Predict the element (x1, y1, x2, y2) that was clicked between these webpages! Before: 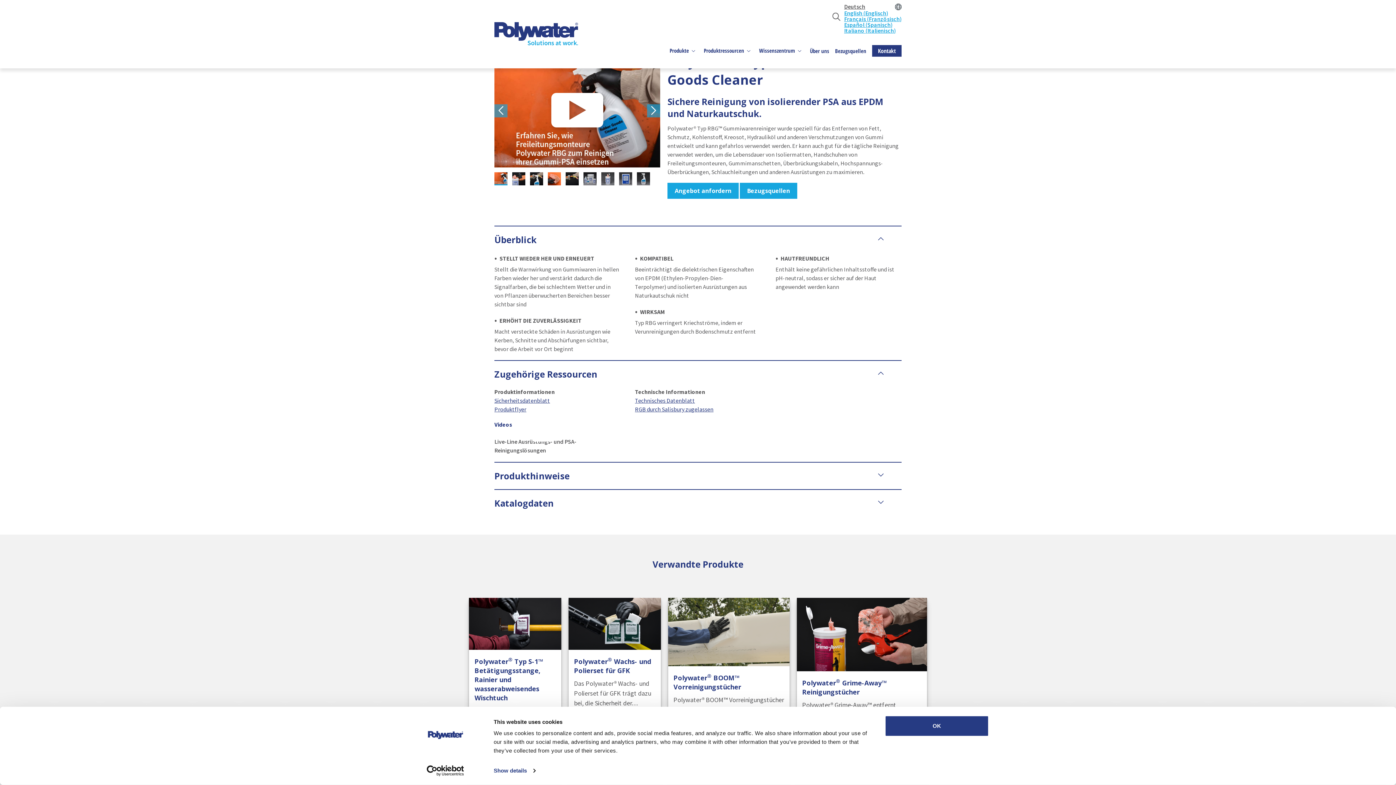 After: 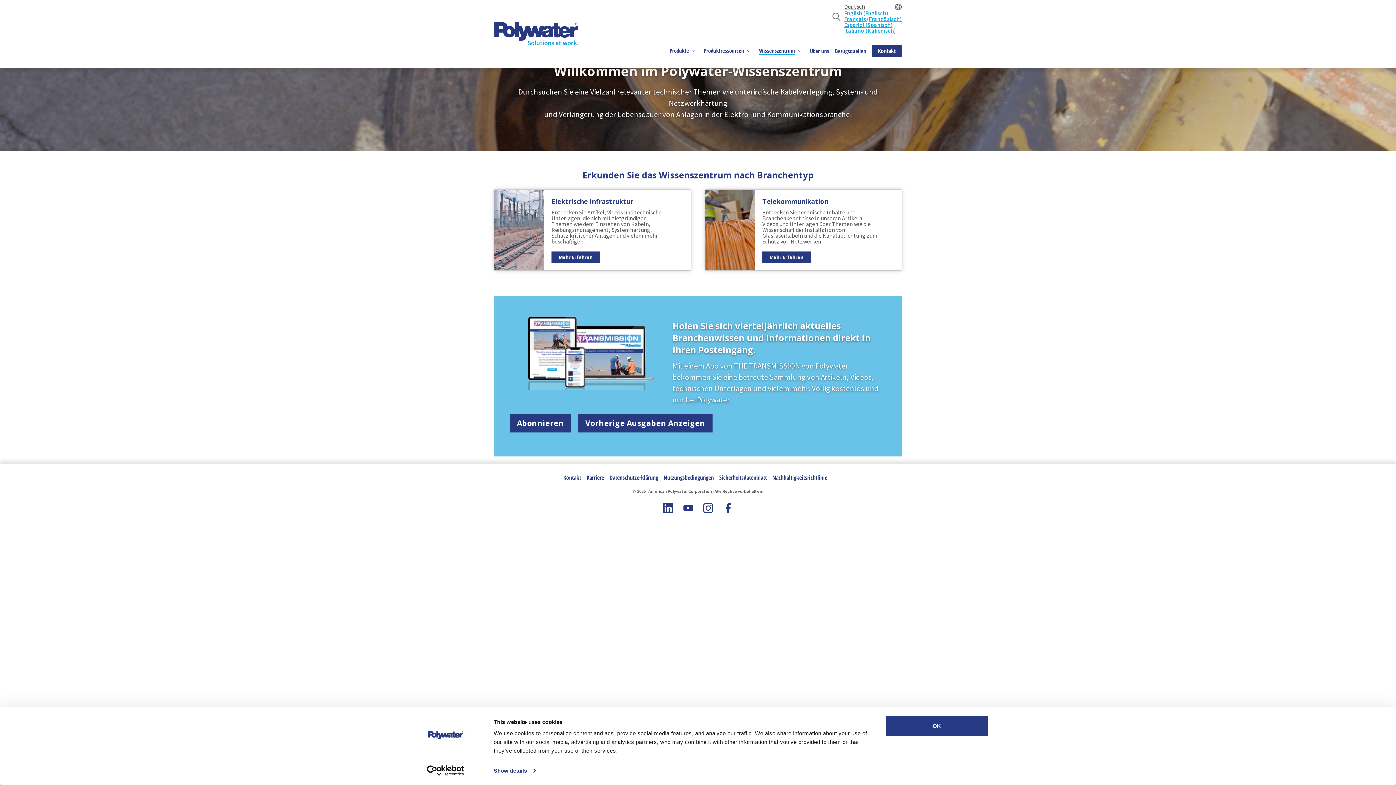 Action: bbox: (759, 46, 795, 54) label: Wissenszentrum